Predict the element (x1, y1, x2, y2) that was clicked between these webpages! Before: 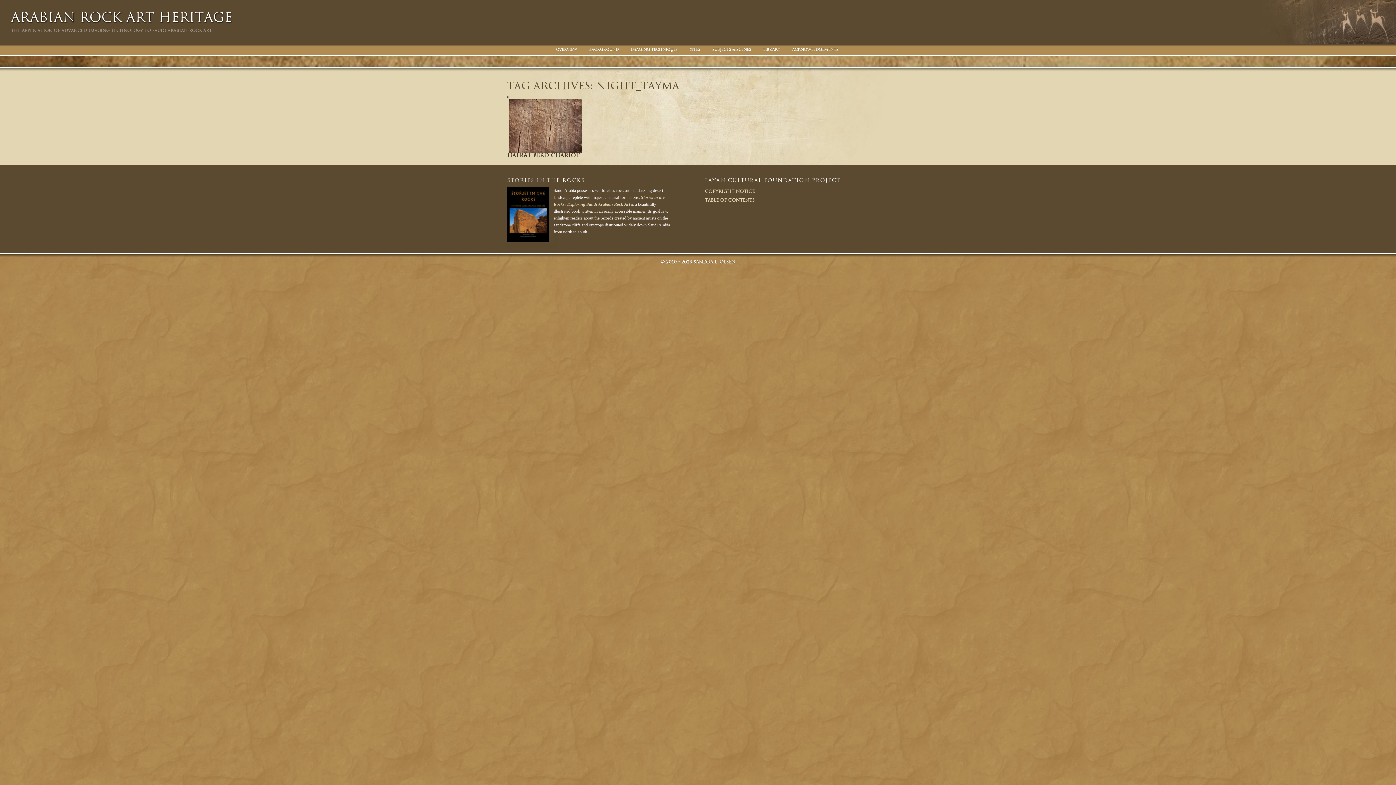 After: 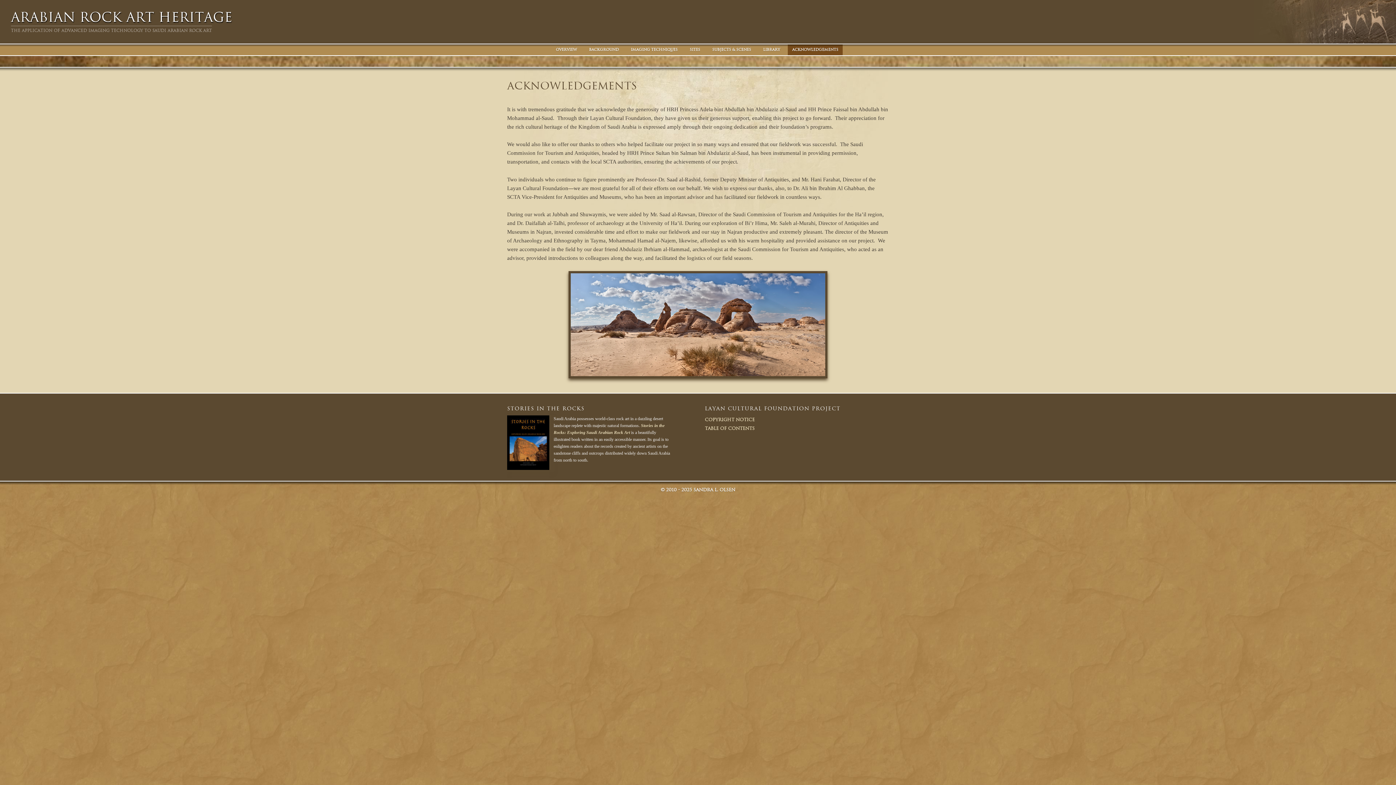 Action: label: Acknowledgements bbox: (788, 44, 842, 55)